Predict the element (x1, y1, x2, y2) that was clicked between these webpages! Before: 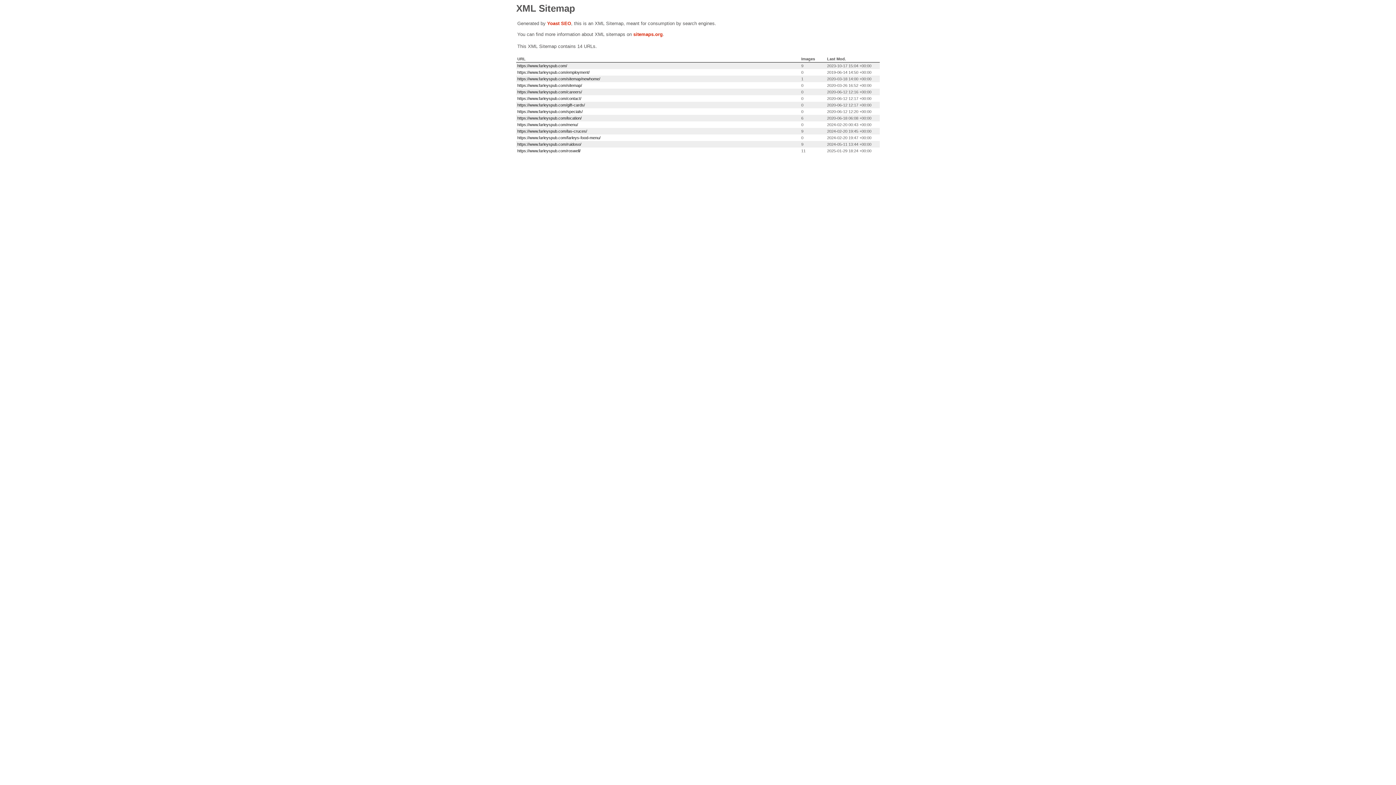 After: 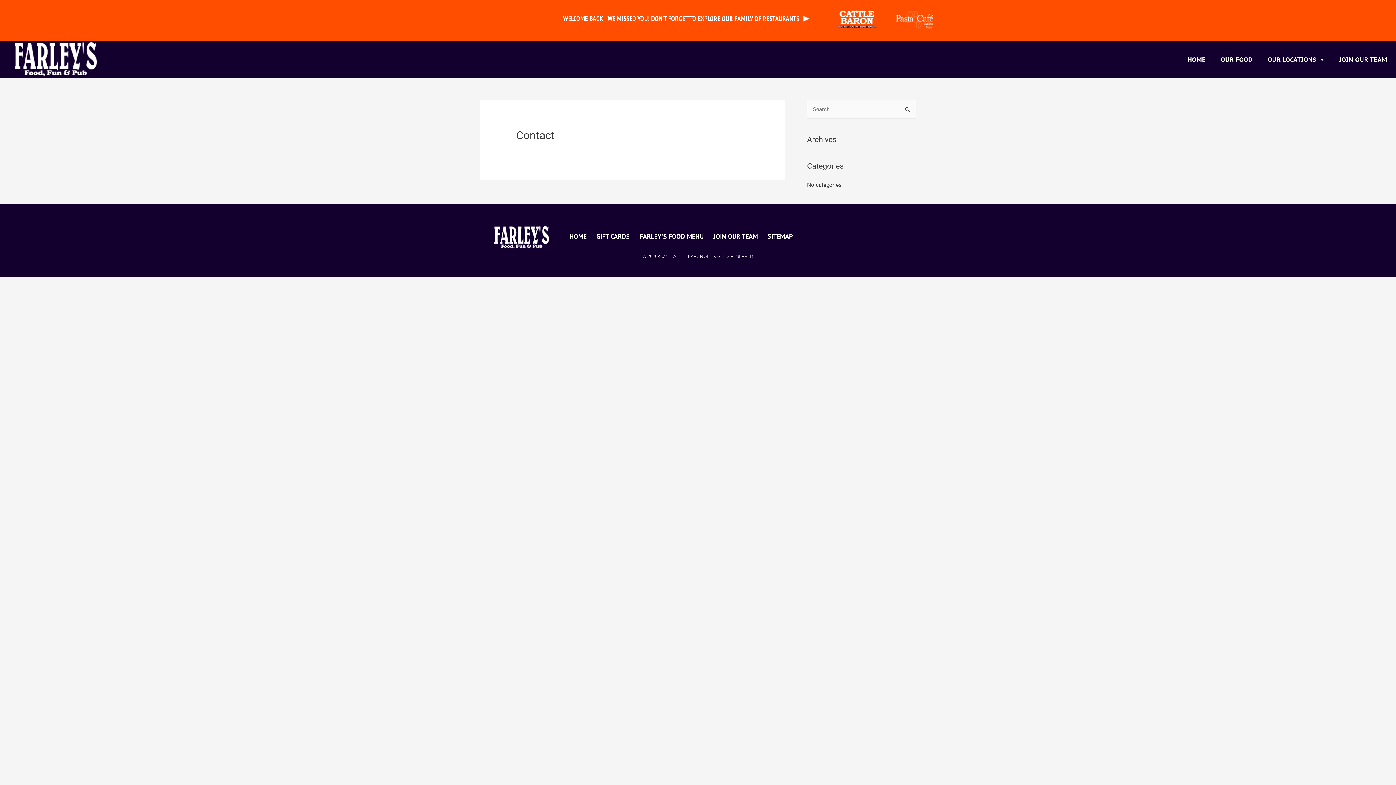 Action: label: https://www.farleyspub.com/contact/ bbox: (517, 96, 581, 100)